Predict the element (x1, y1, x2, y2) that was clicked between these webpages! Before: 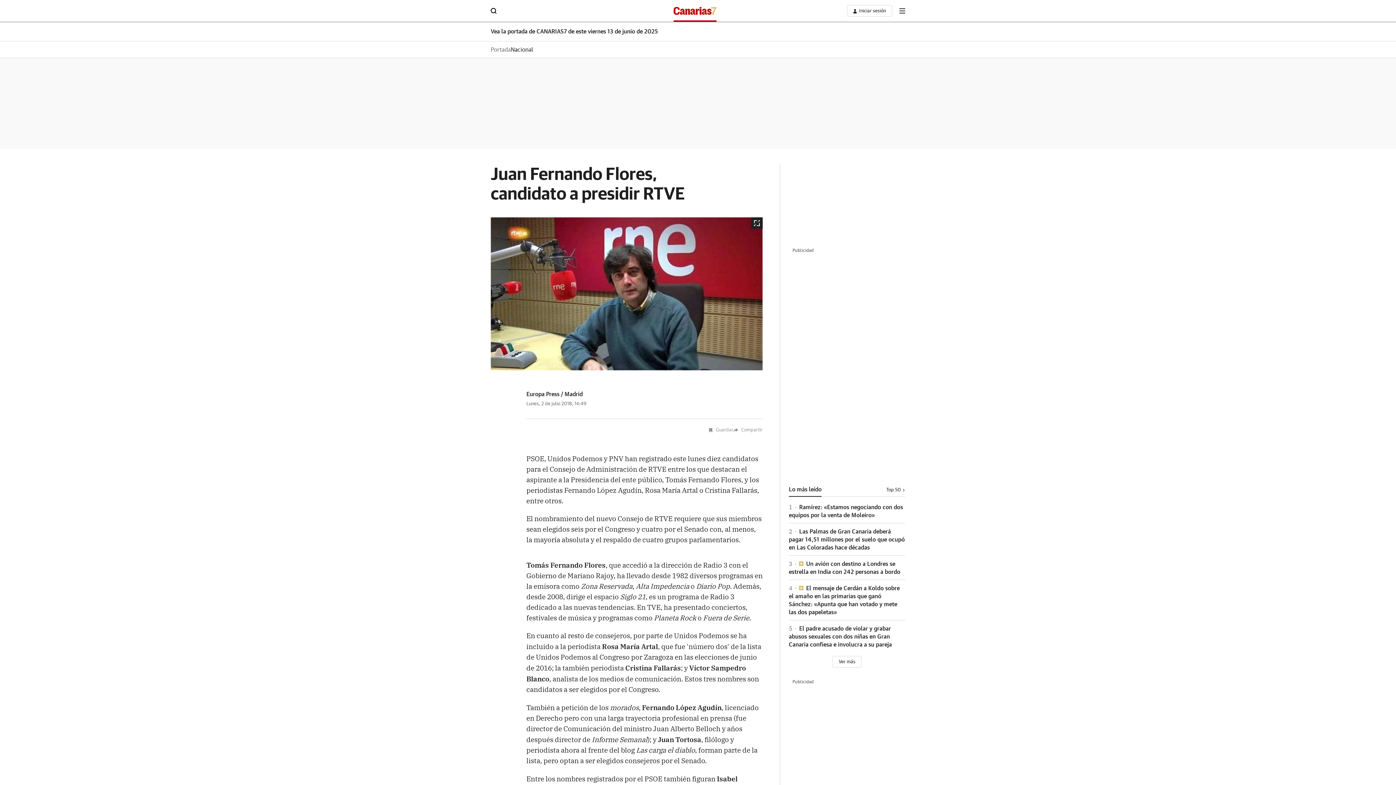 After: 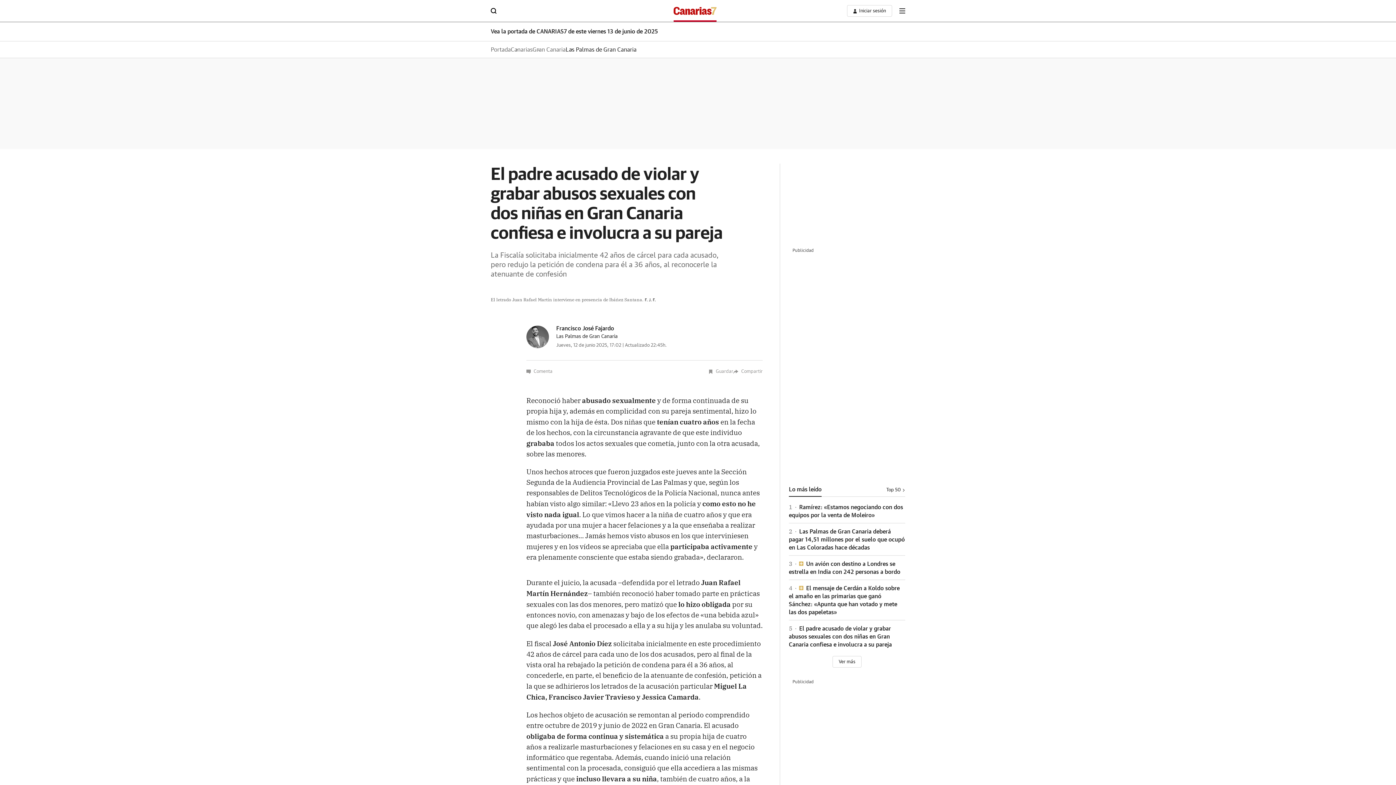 Action: label: 5 El padre acusado de violar y grabar abusos sexuales con dos niñas en Gran Canaria confiesa e involucra a su pareja bbox: (789, 626, 892, 648)